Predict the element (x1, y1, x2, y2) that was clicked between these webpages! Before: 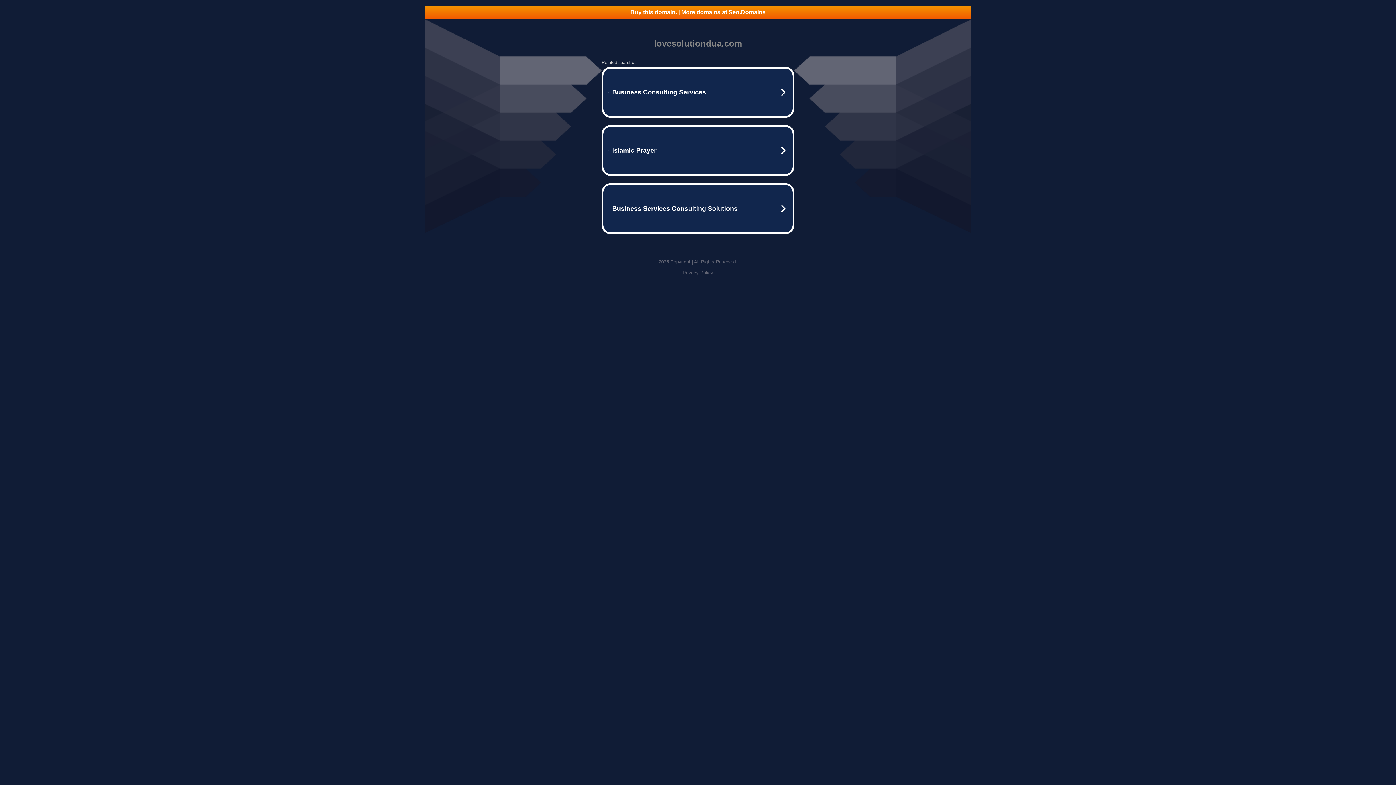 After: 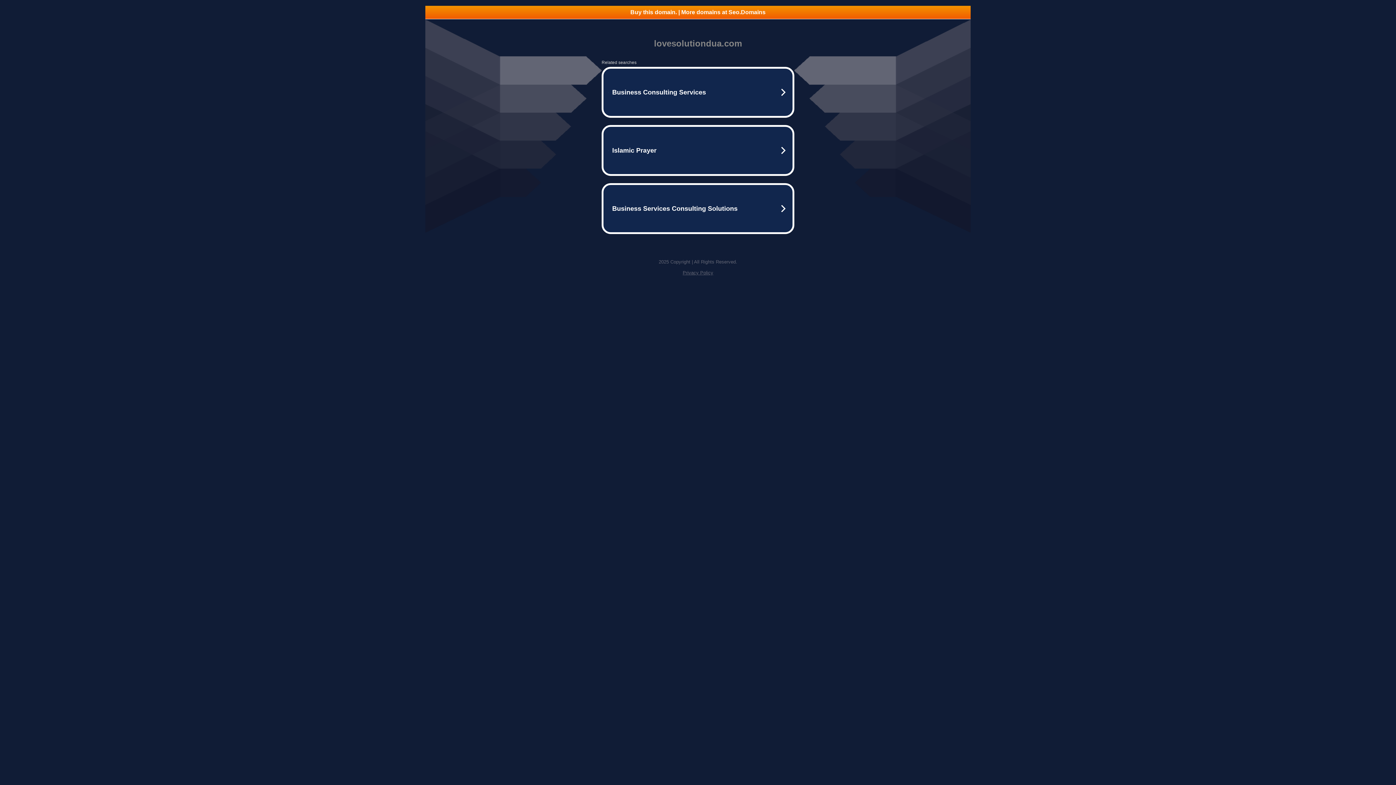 Action: bbox: (682, 270, 713, 275) label: Privacy Policy